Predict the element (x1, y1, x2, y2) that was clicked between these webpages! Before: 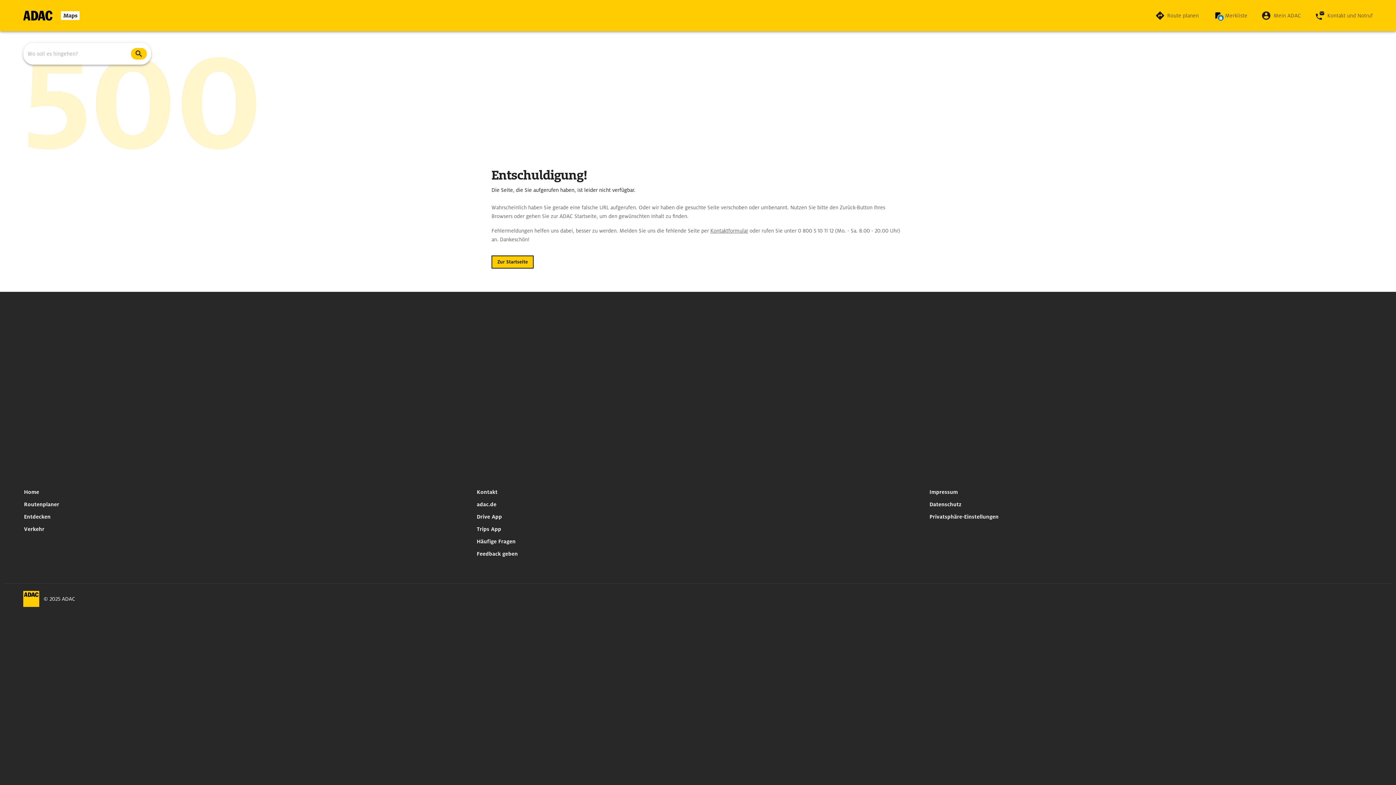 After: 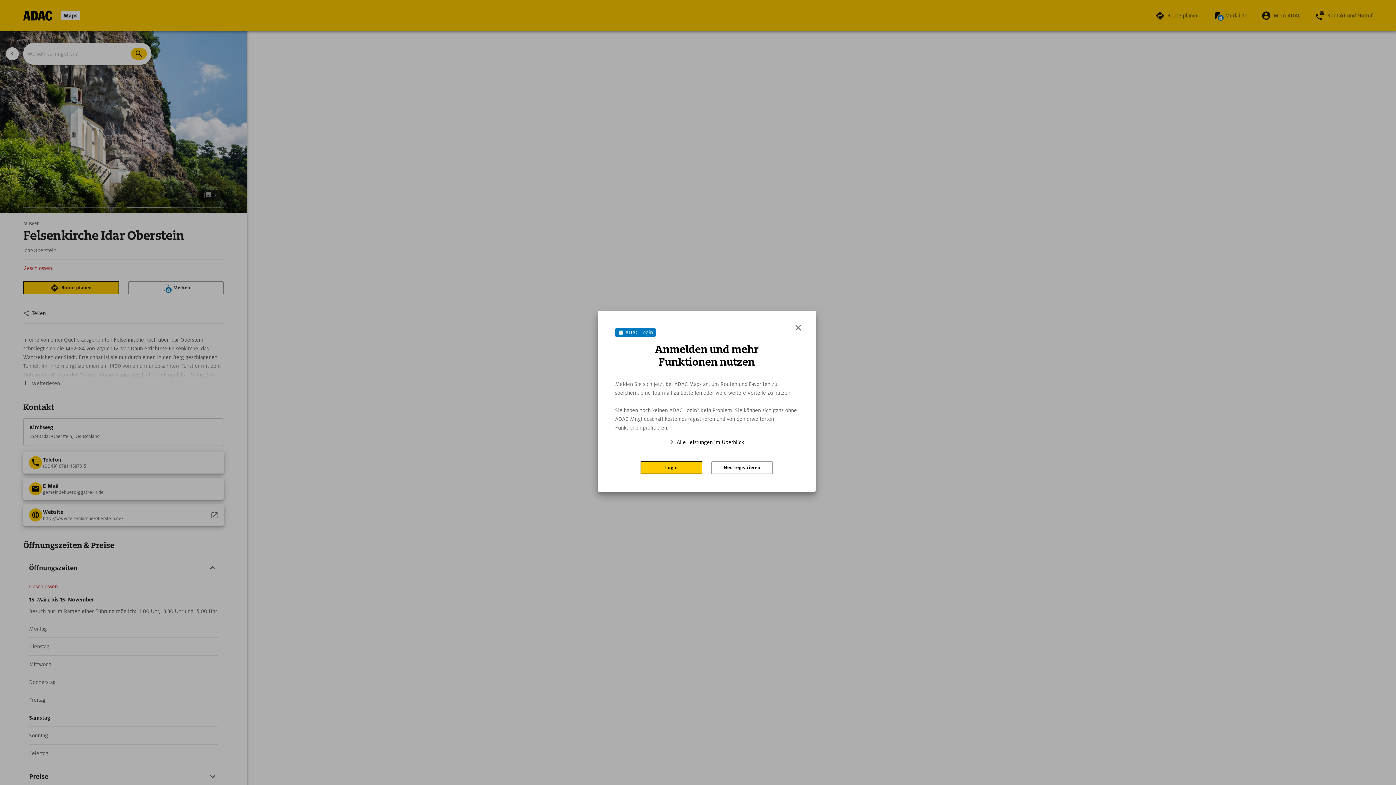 Action: bbox: (1213, 7, 1247, 23) label: Merkliste